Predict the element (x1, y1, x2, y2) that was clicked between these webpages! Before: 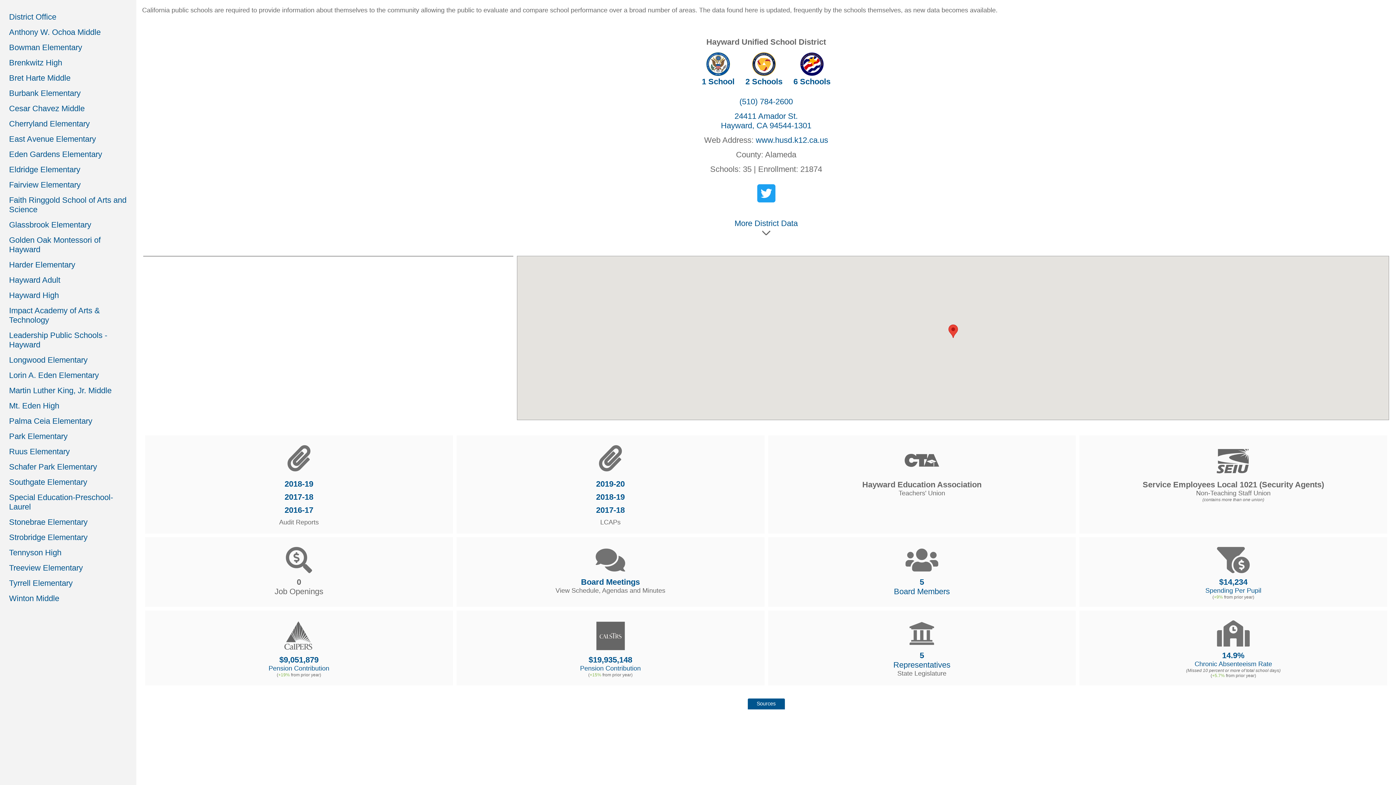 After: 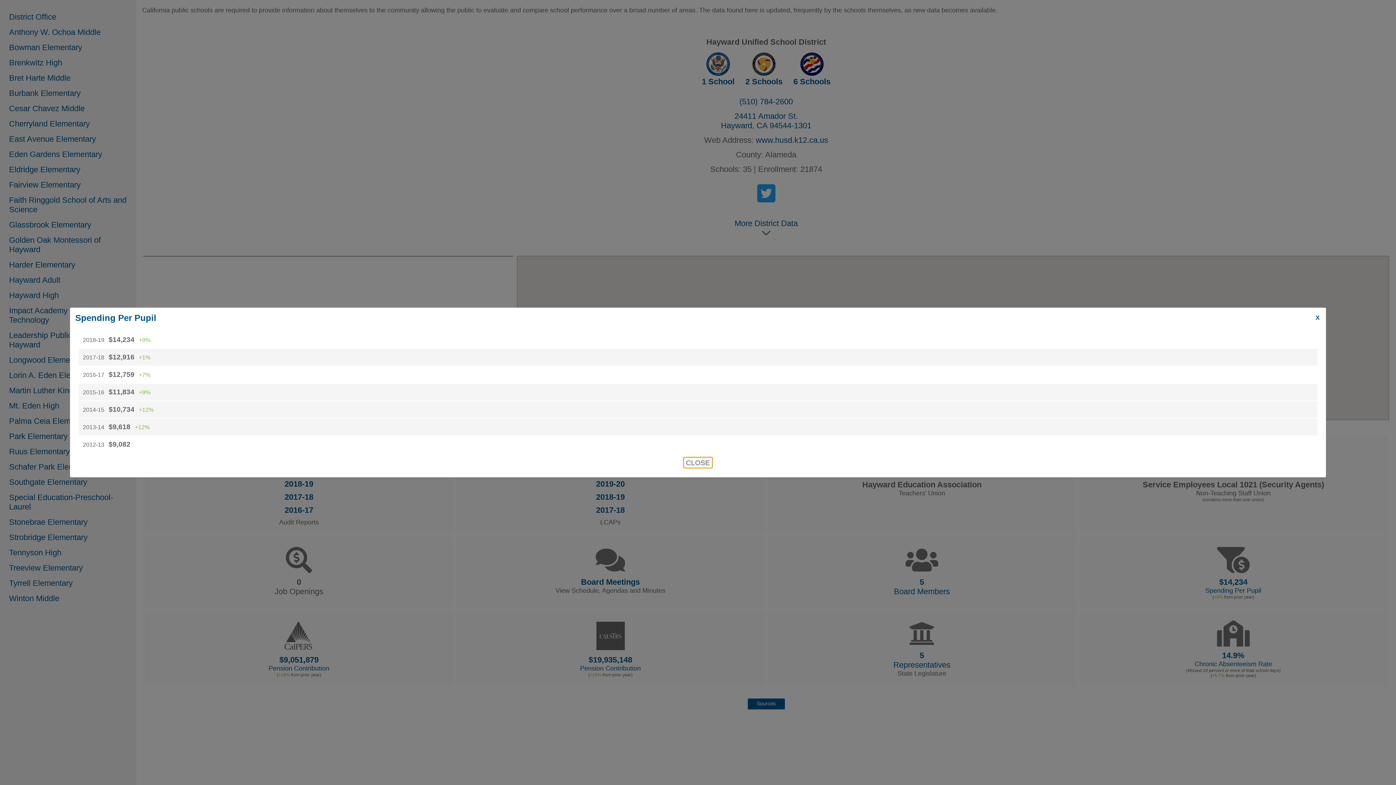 Action: bbox: (1219, 581, 1247, 586) label: $14,234